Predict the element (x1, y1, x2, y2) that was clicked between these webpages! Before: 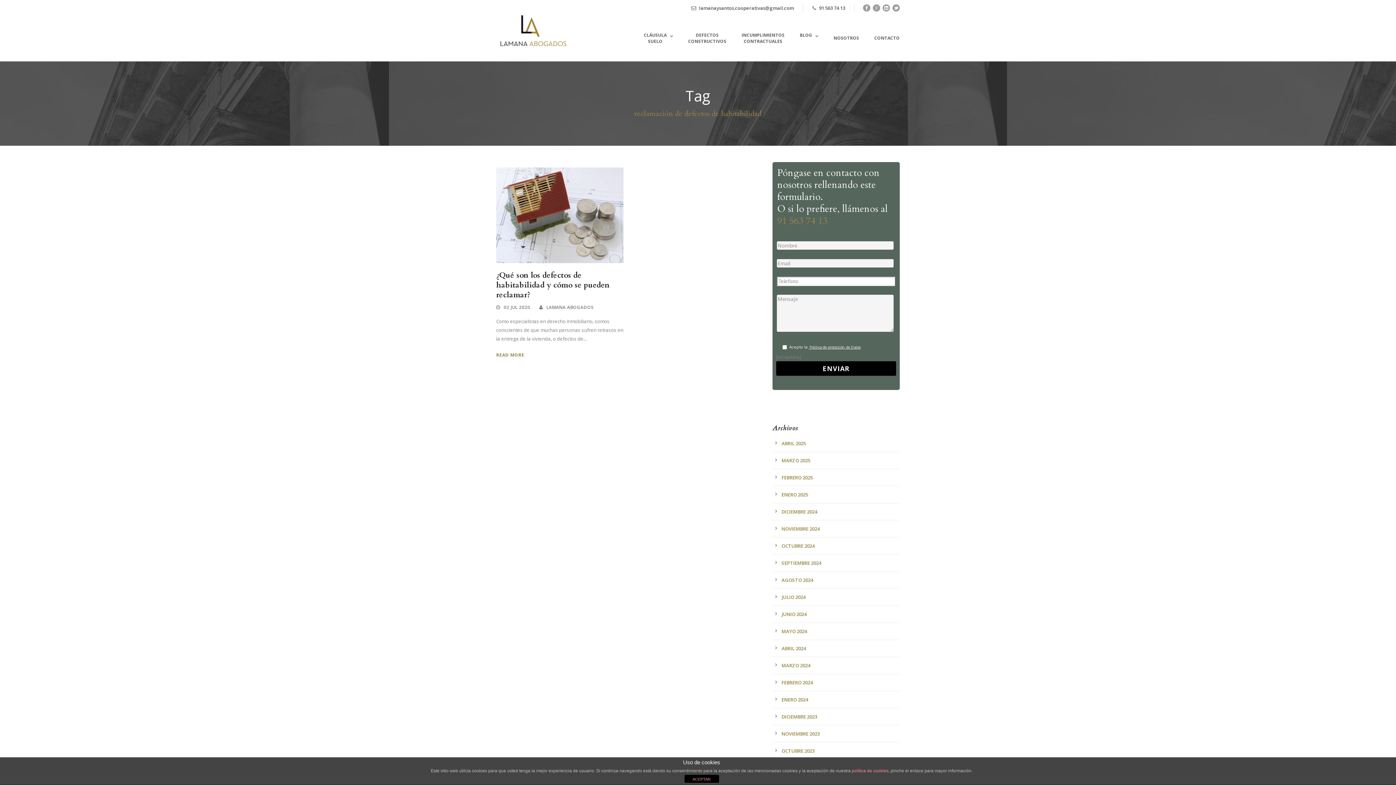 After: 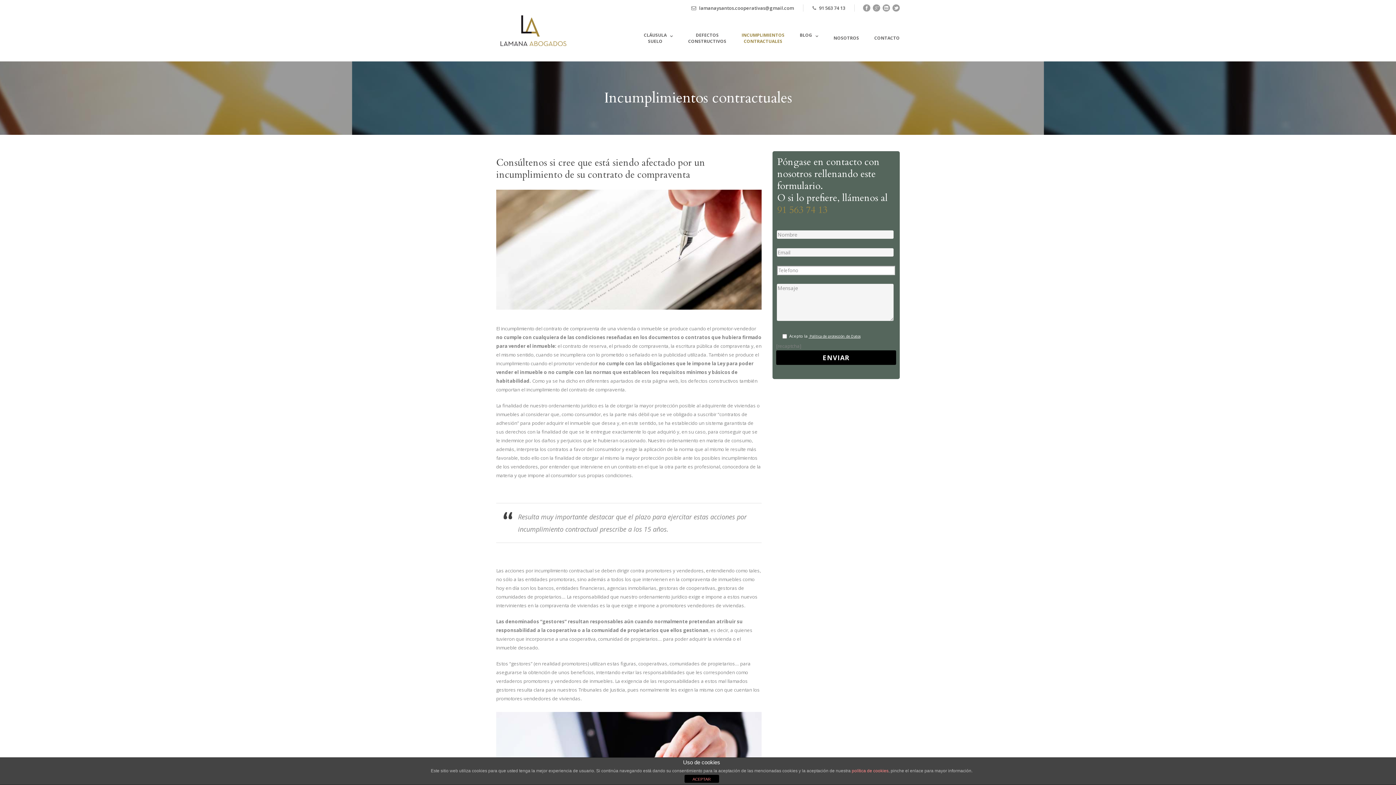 Action: label: INCUMPLIMIENTOS CONTRACTUALES bbox: (726, 32, 784, 61)